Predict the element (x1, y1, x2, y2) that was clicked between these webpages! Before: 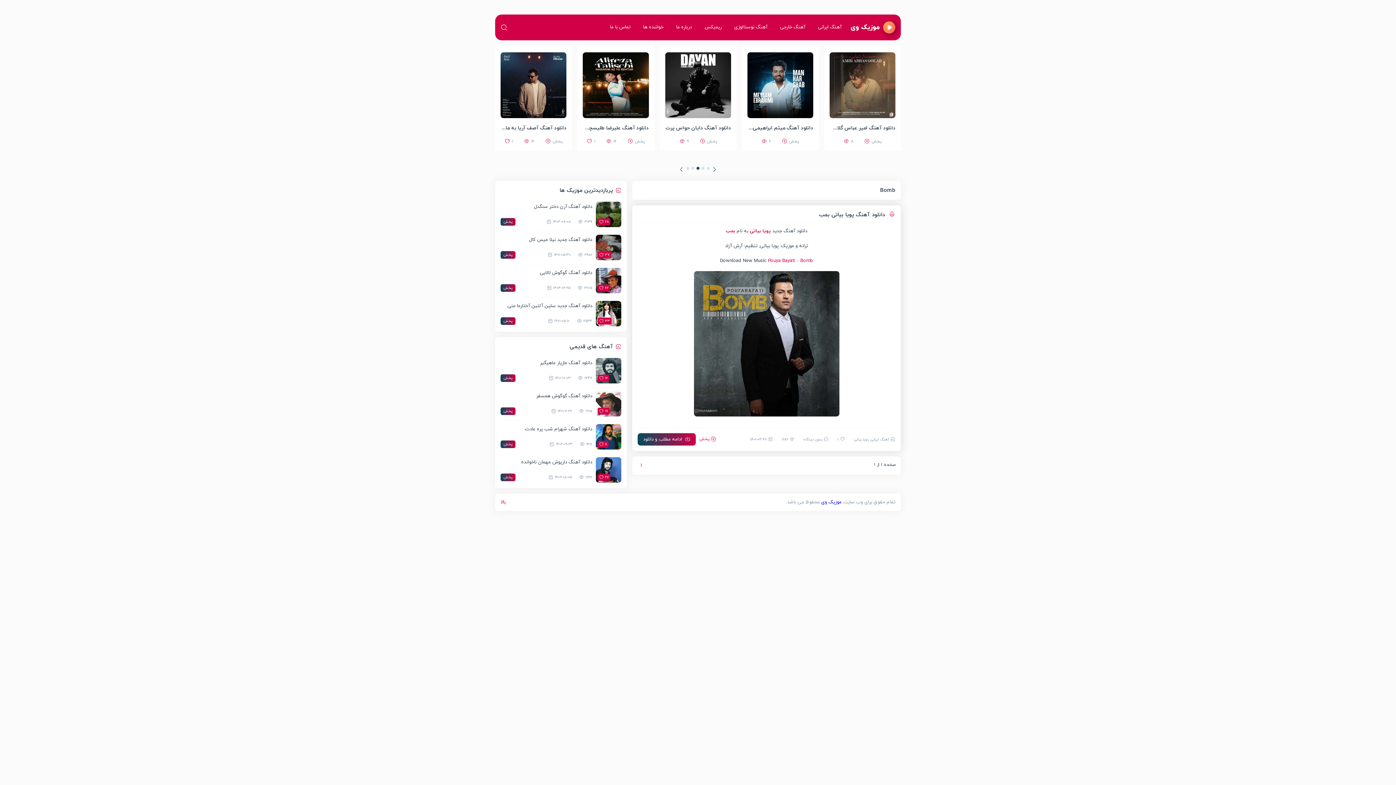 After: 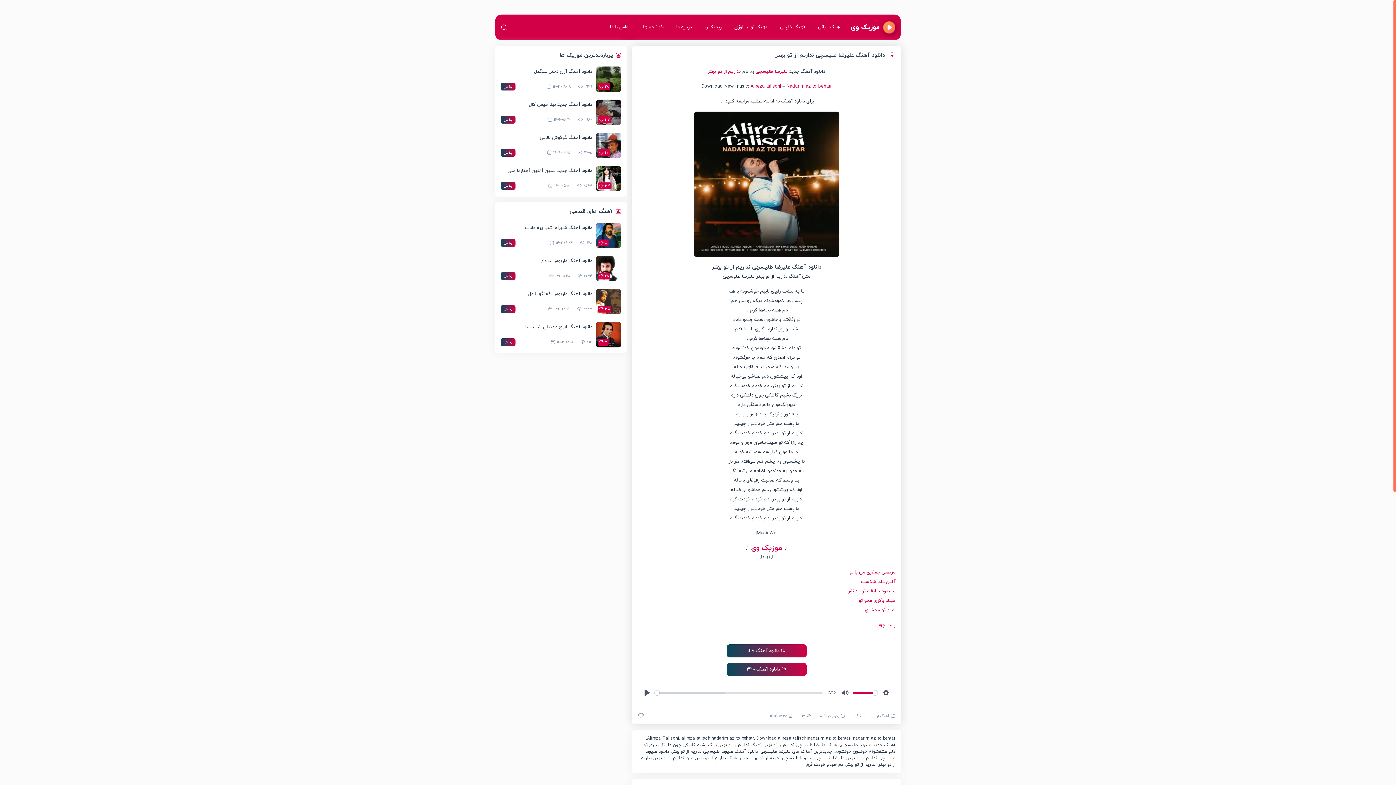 Action: bbox: (829, 118, 895, 138) label: دانلود آهنگ علیرضا طلیسچی نداریم از تو بهتر